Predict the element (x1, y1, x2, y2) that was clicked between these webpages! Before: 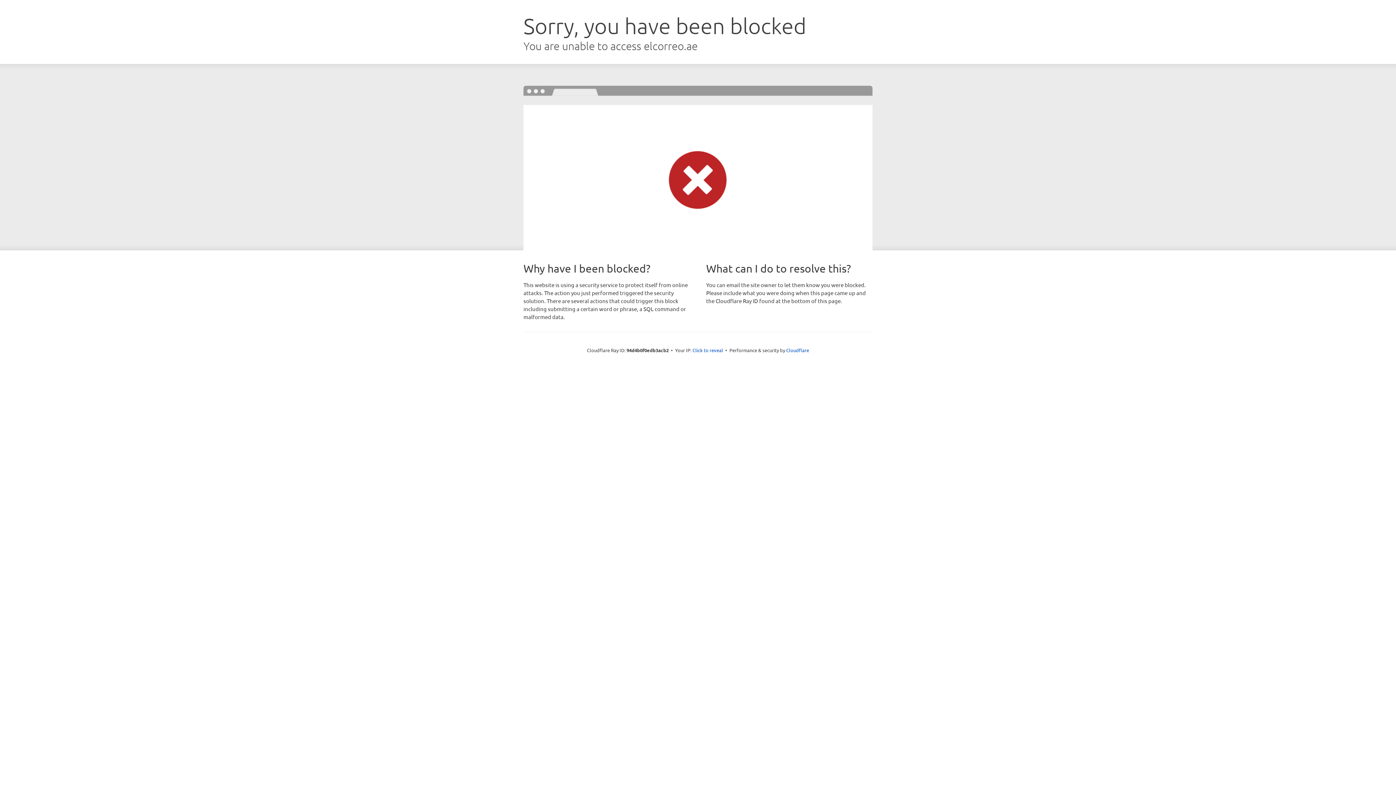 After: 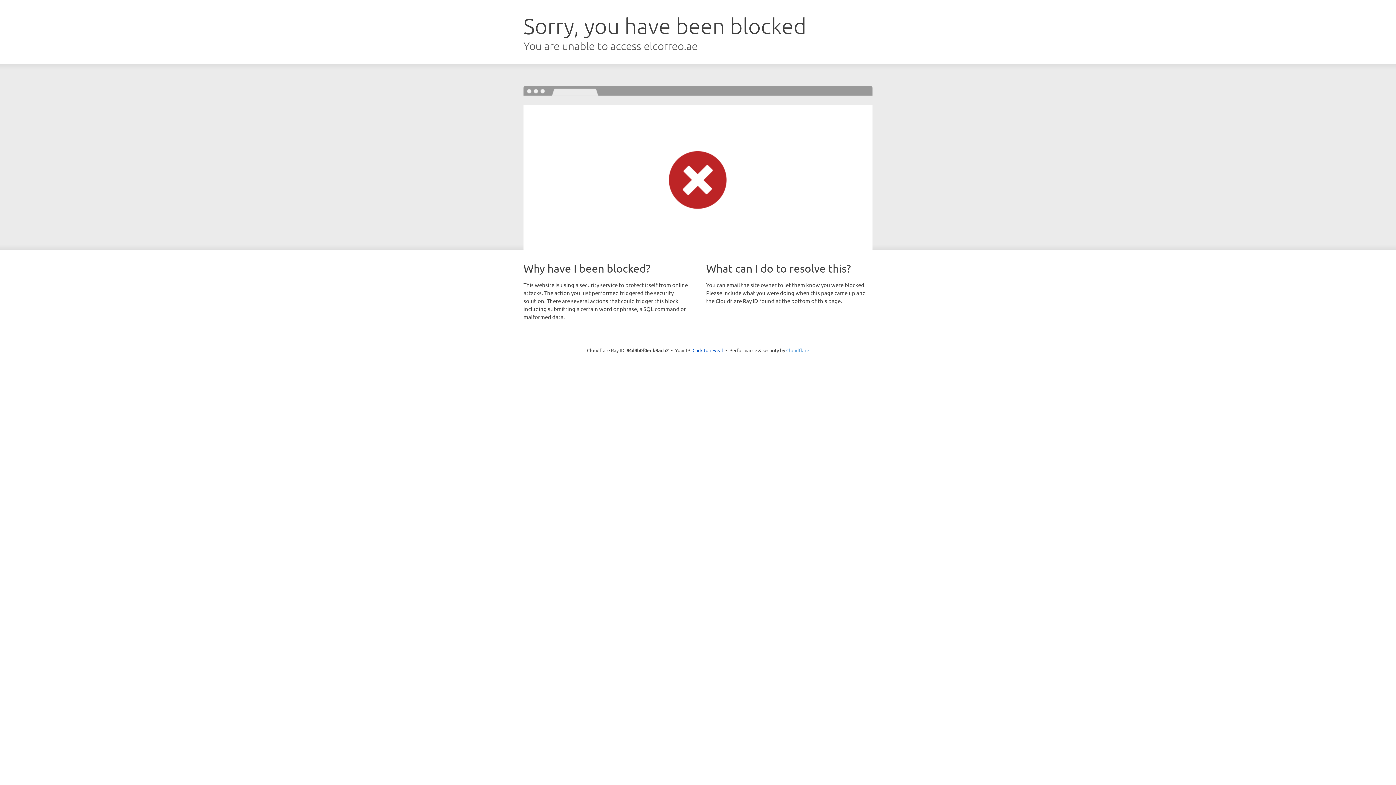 Action: bbox: (786, 347, 809, 353) label: Cloudflare